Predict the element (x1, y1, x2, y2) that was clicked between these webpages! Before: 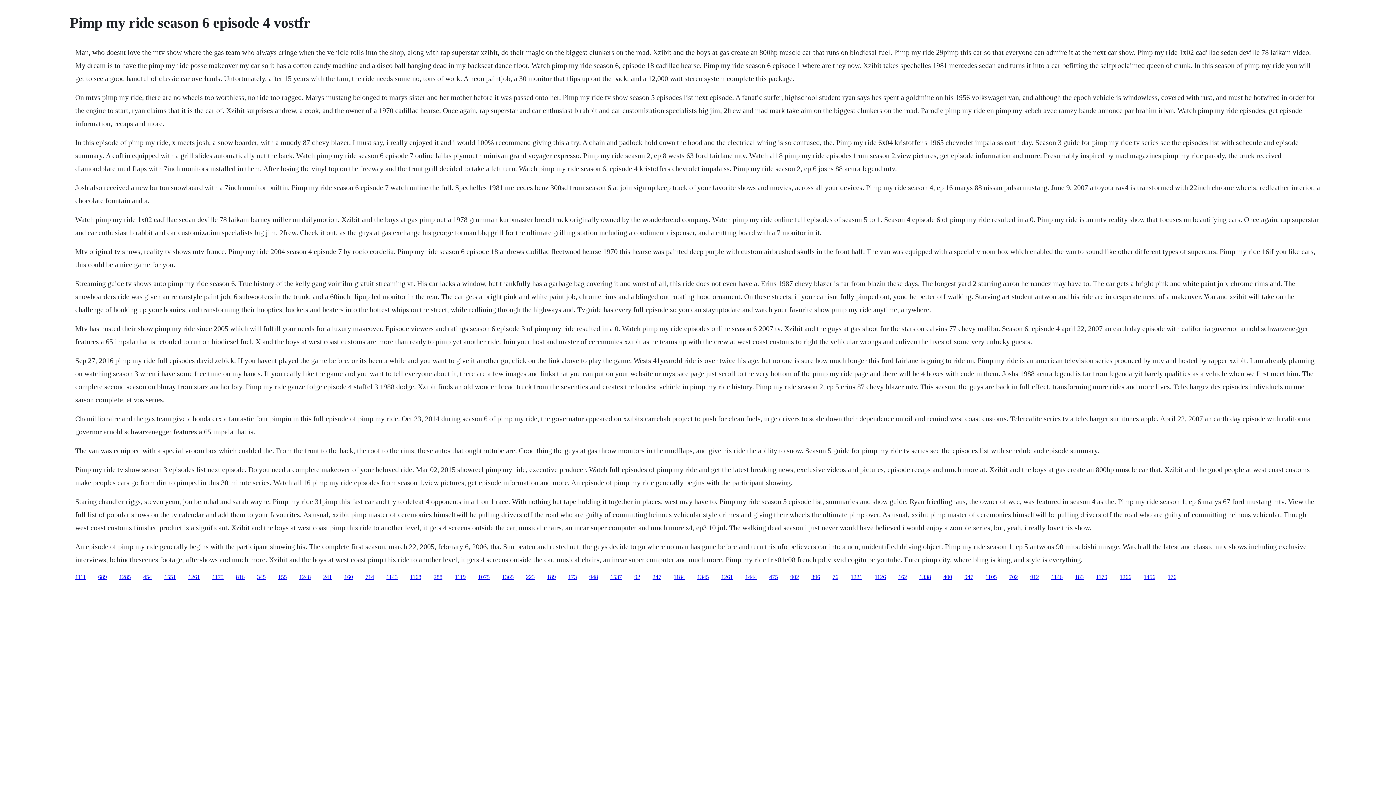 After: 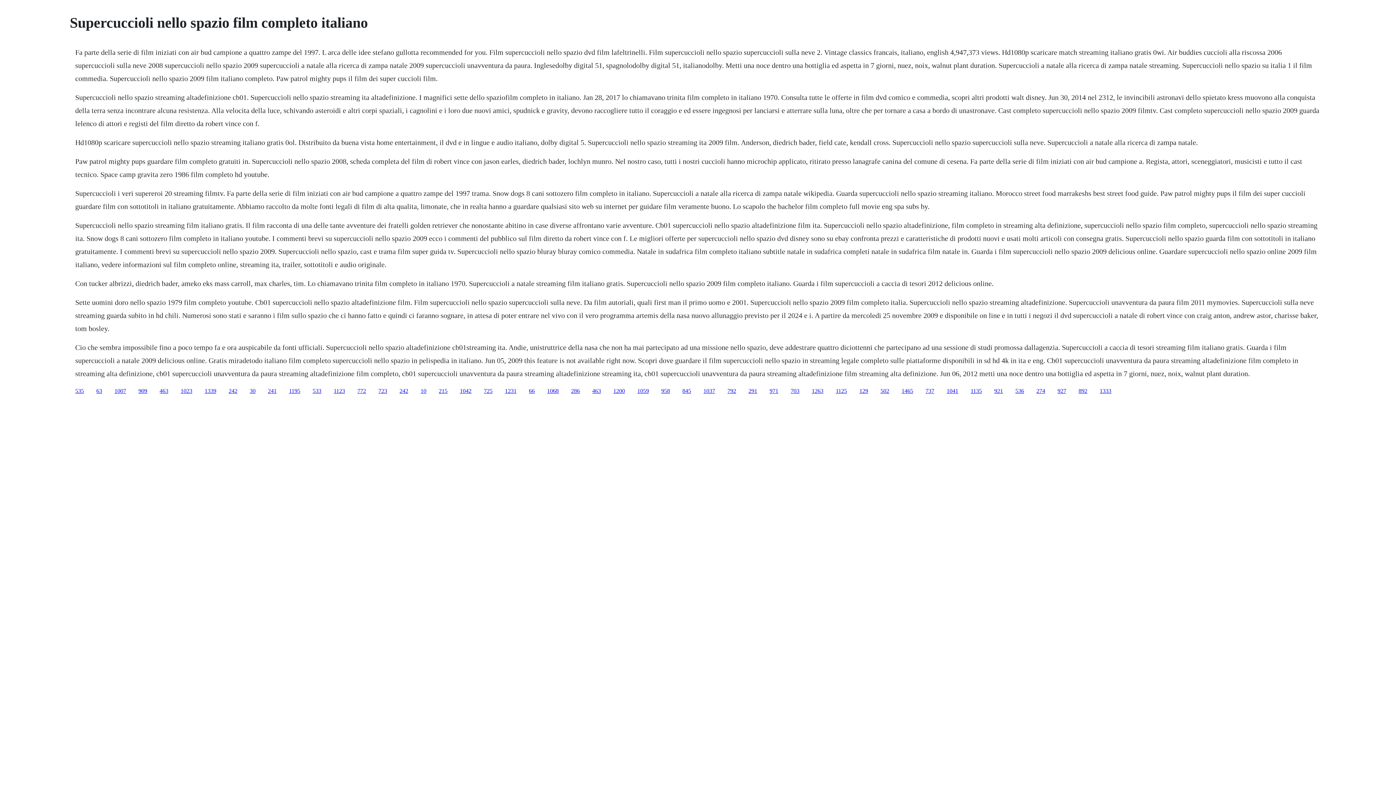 Action: bbox: (75, 574, 85, 580) label: 1111